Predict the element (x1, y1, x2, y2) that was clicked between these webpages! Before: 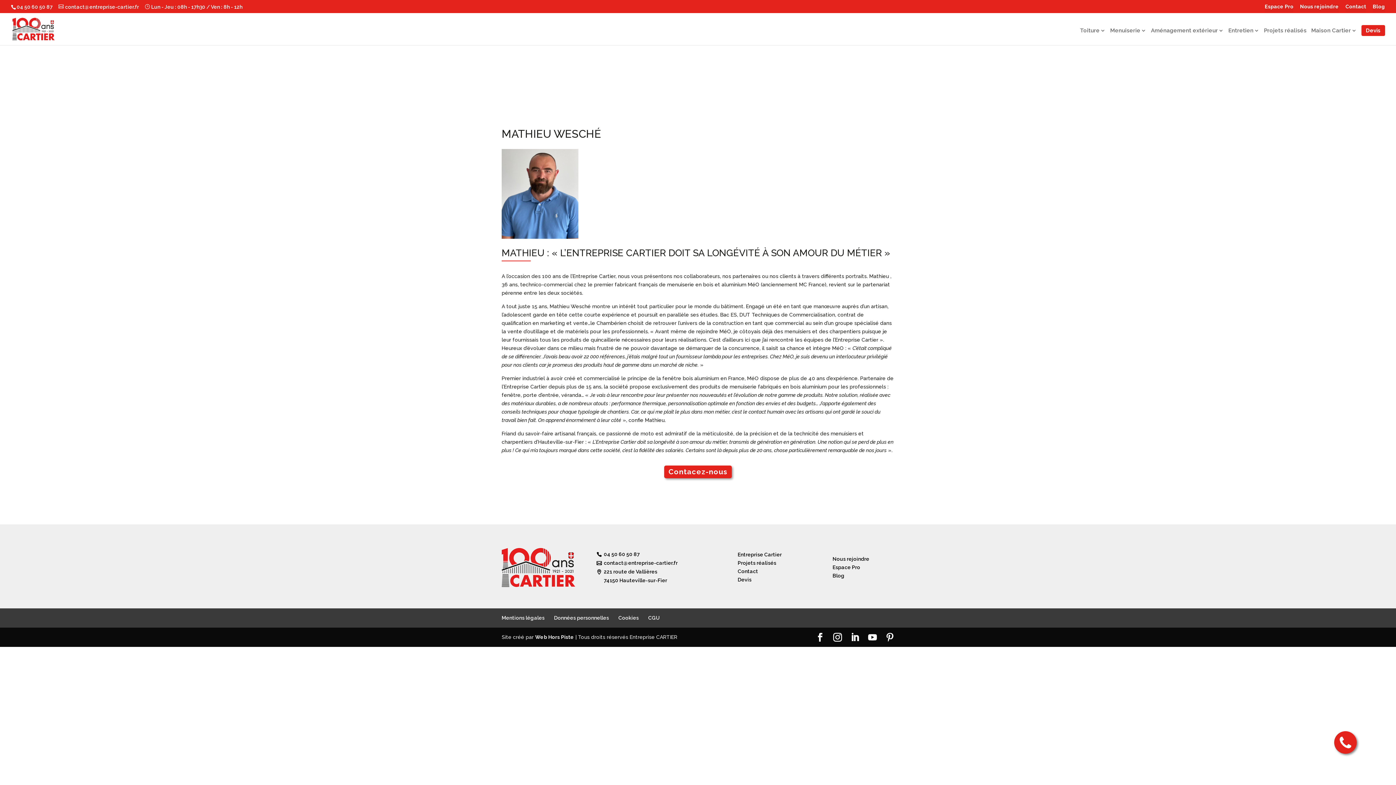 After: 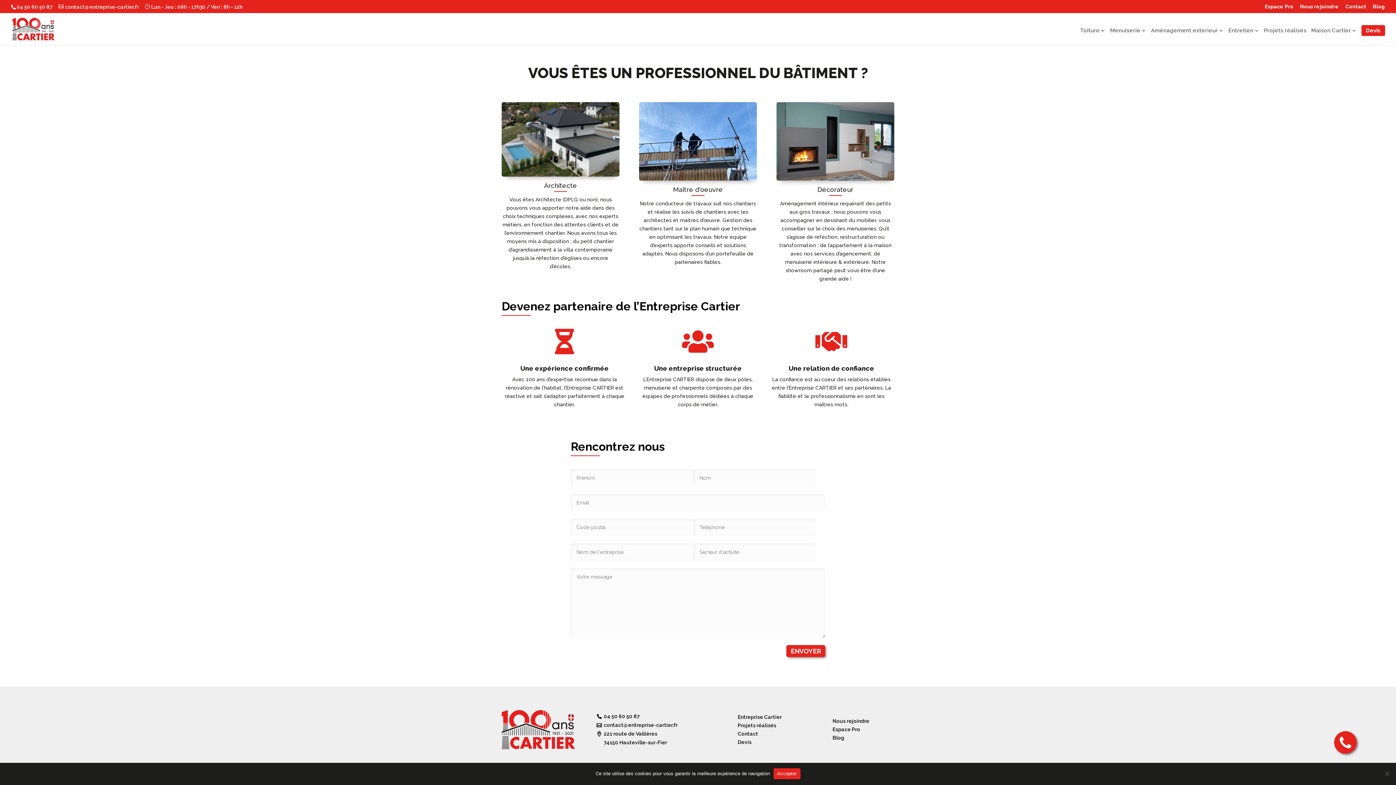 Action: label: Espace Pro bbox: (1265, 3, 1293, 12)